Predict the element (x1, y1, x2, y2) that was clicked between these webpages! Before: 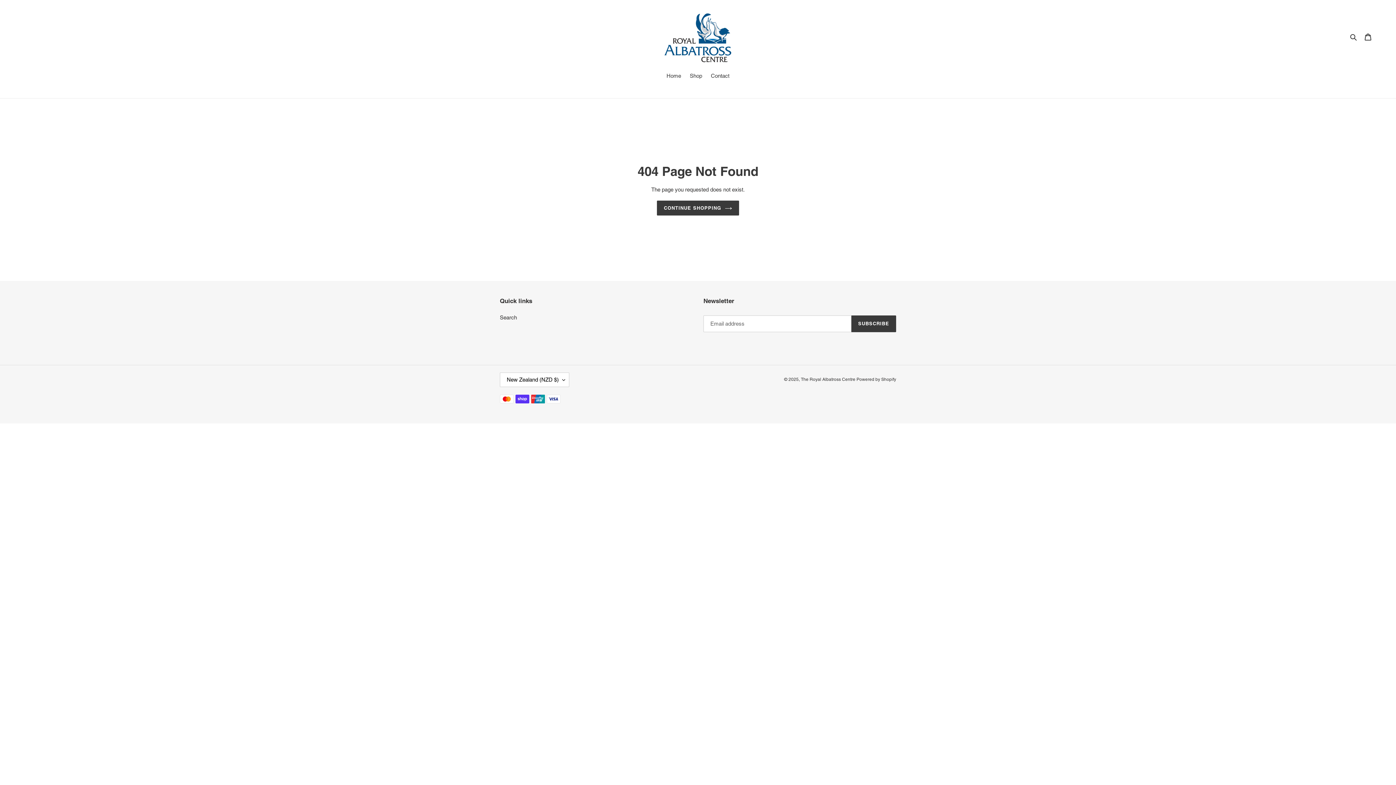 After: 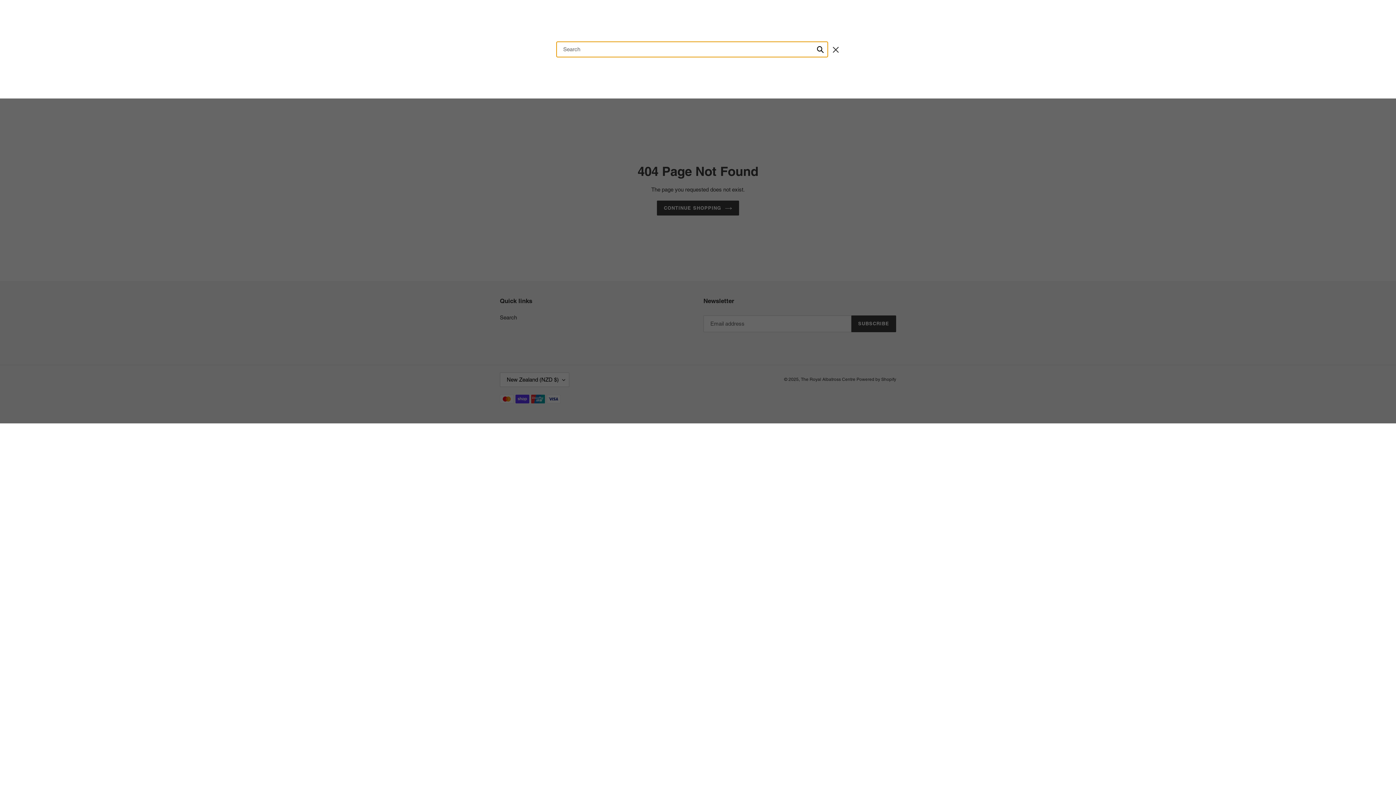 Action: label: Search bbox: (1348, 32, 1360, 41)